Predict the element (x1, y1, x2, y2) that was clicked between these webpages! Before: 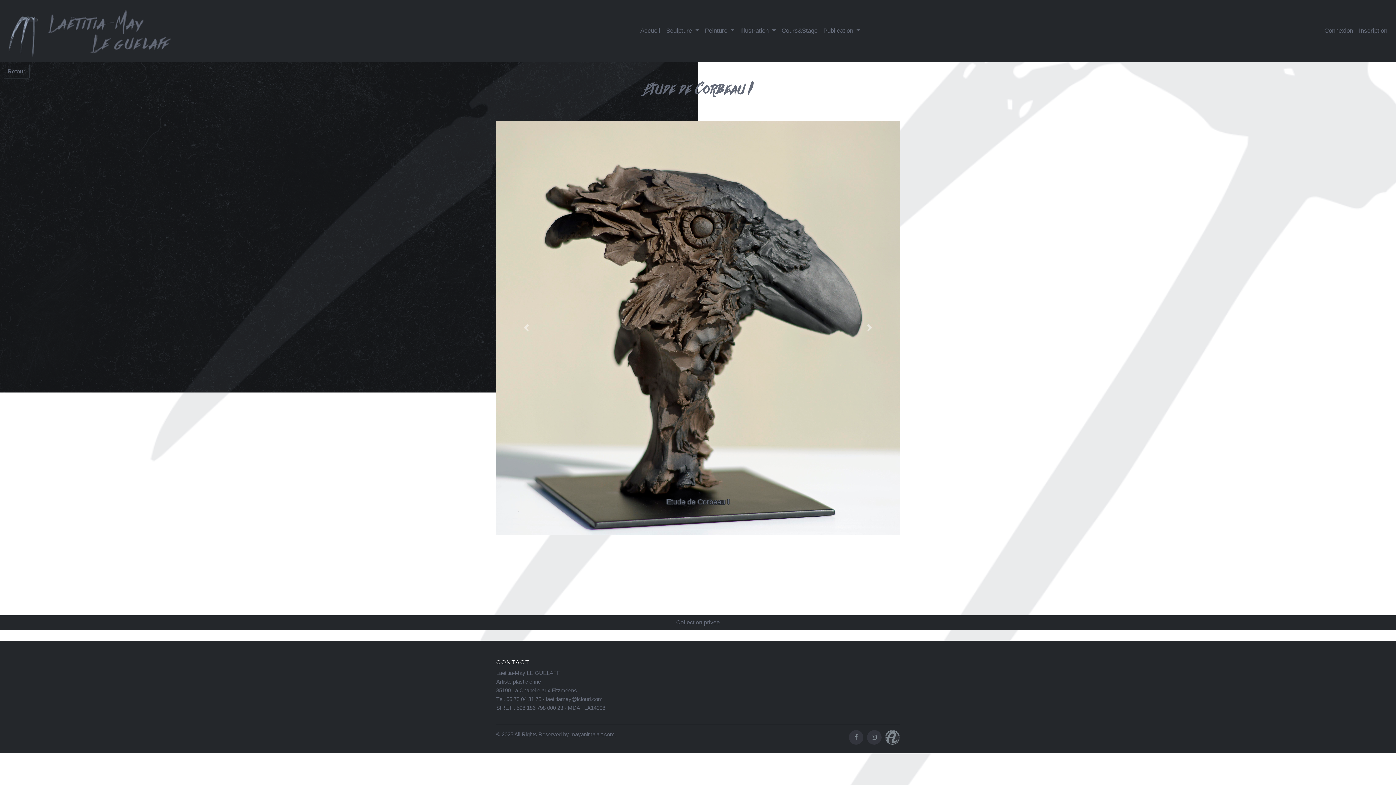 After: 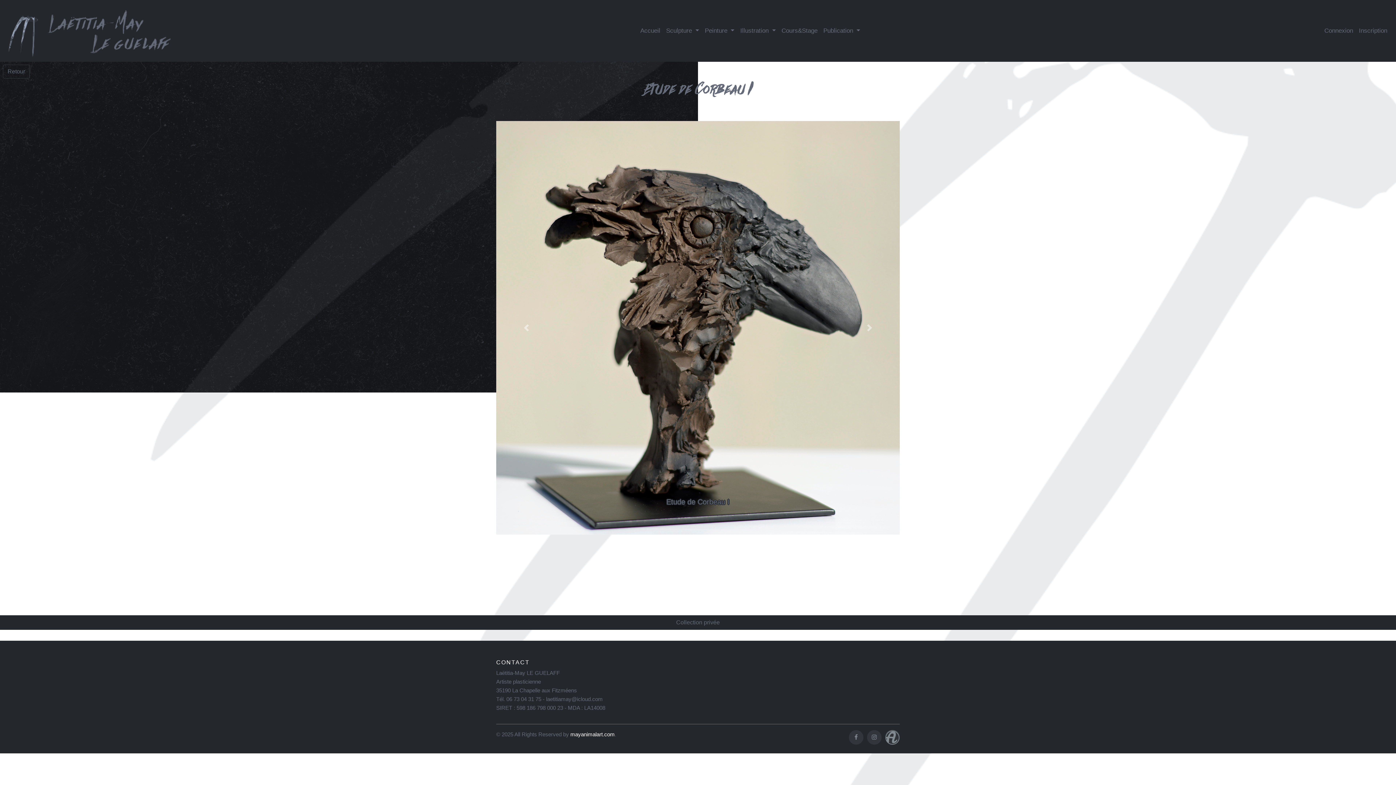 Action: label: mayanimalart.com bbox: (570, 731, 614, 737)